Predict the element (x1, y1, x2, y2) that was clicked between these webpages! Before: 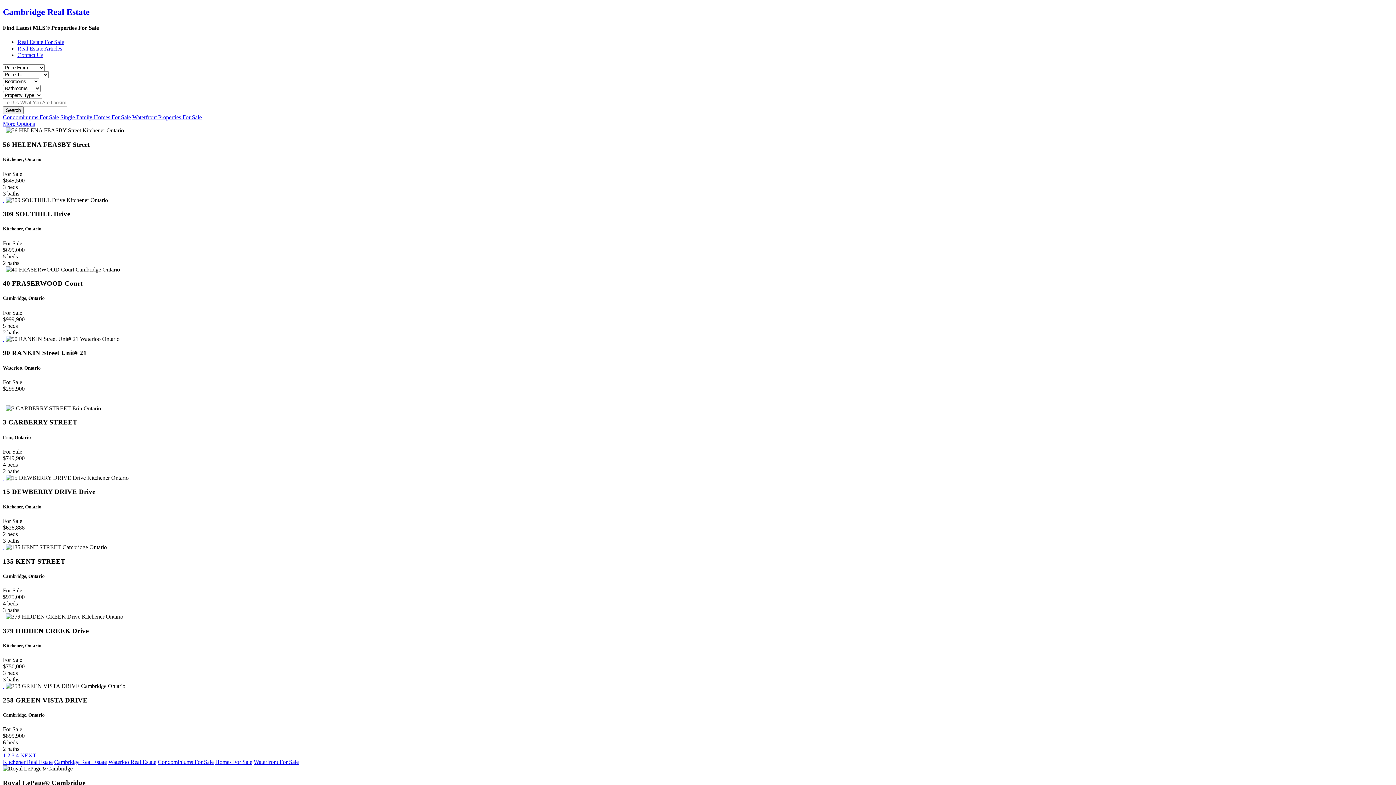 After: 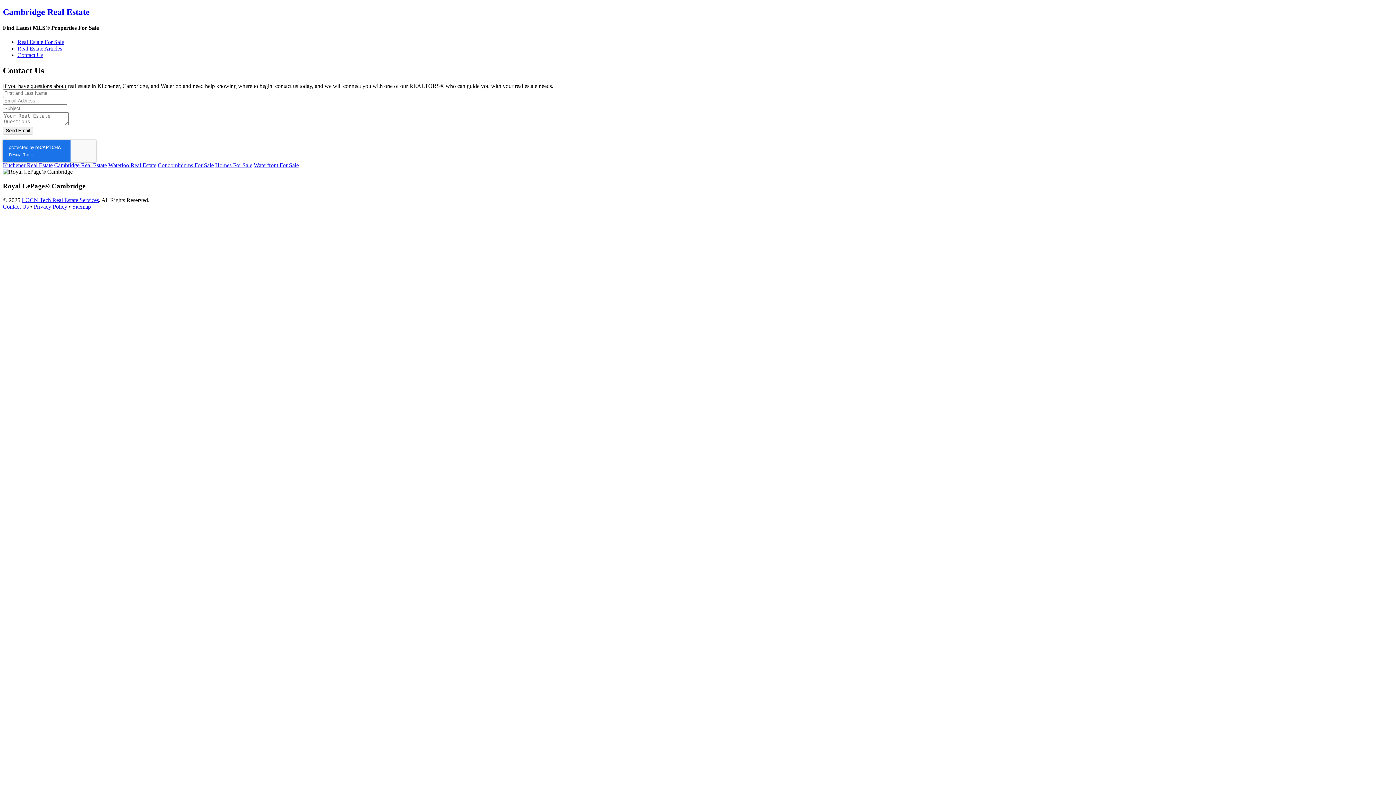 Action: bbox: (17, 52, 43, 58) label: Contact Us